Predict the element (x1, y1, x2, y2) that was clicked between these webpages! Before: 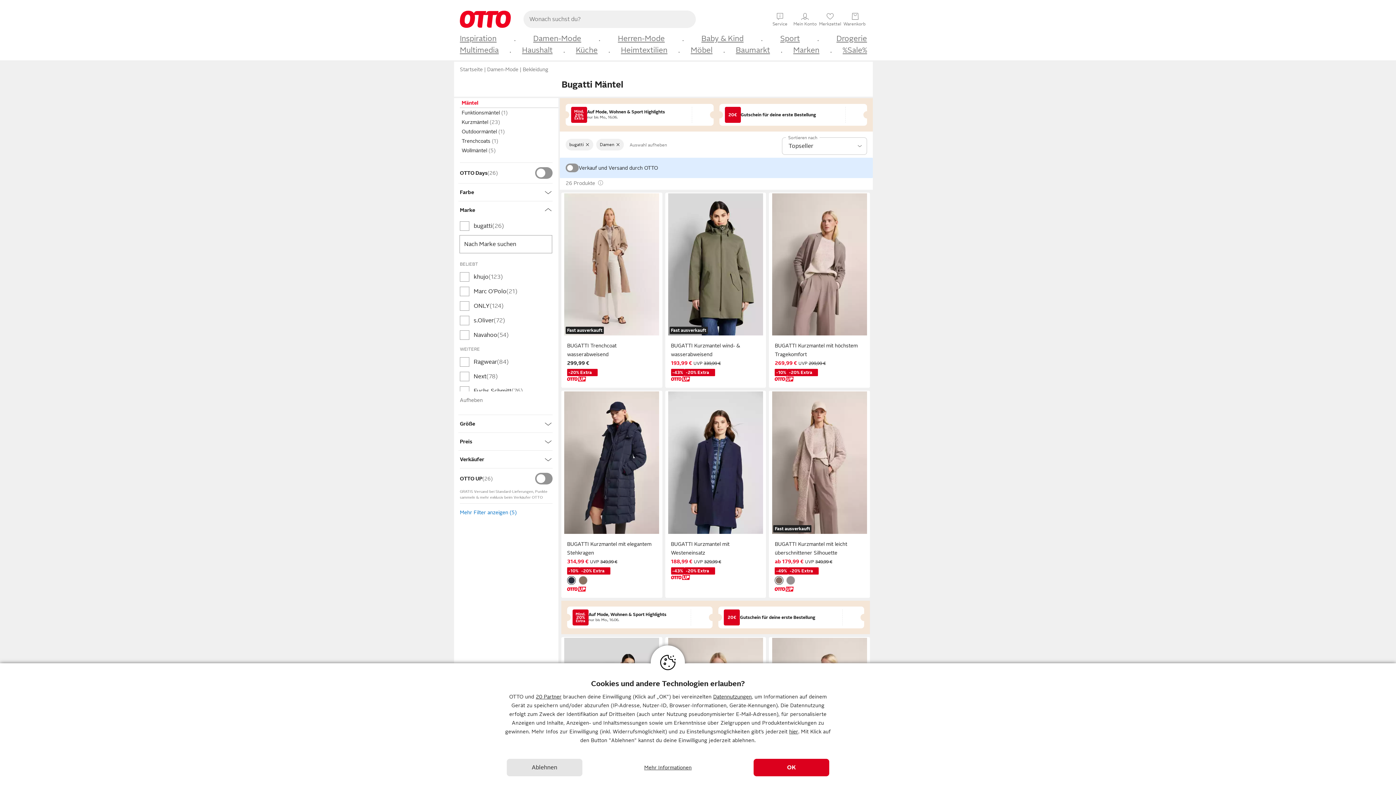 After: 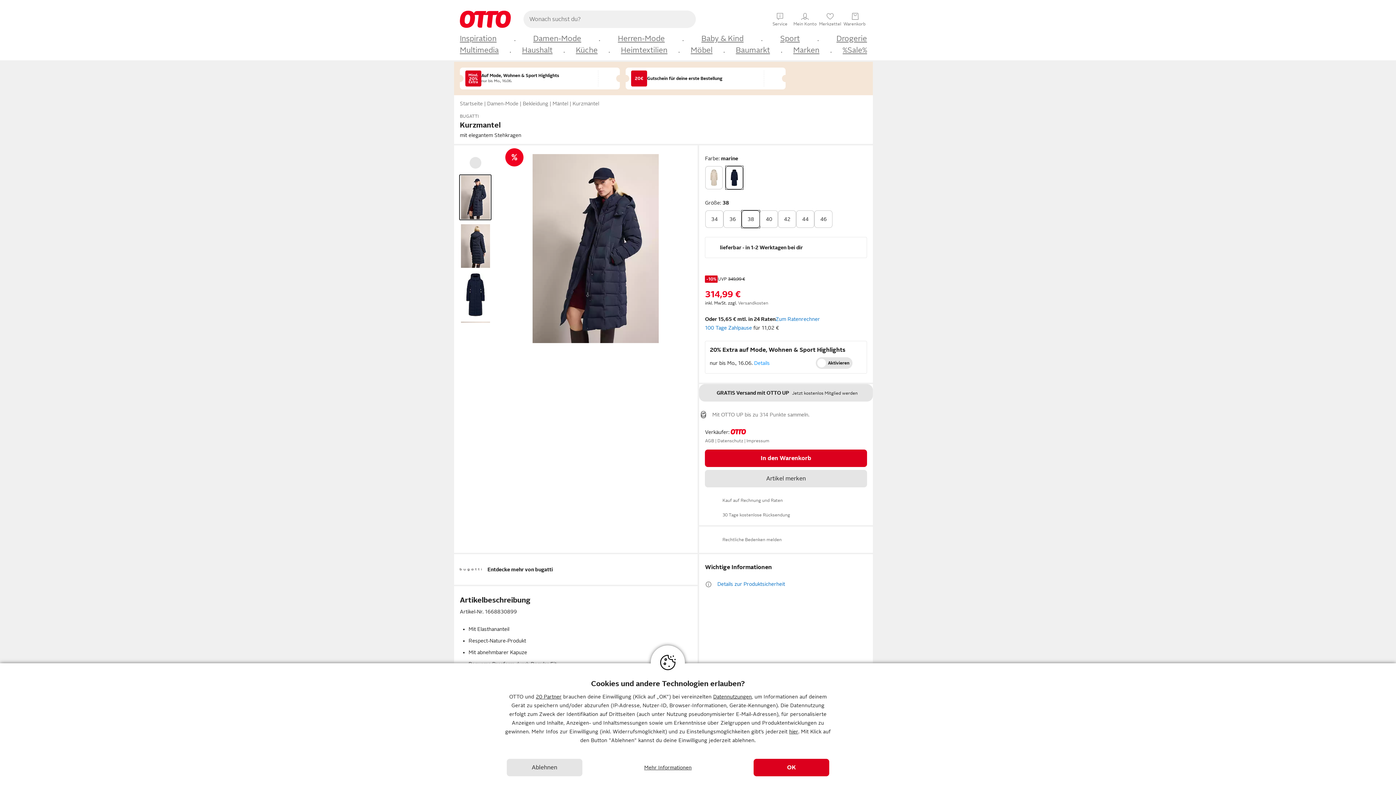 Action: label: BUGATTI Kurzmantel mit elegantem Stehkragen bbox: (567, 539, 656, 557)